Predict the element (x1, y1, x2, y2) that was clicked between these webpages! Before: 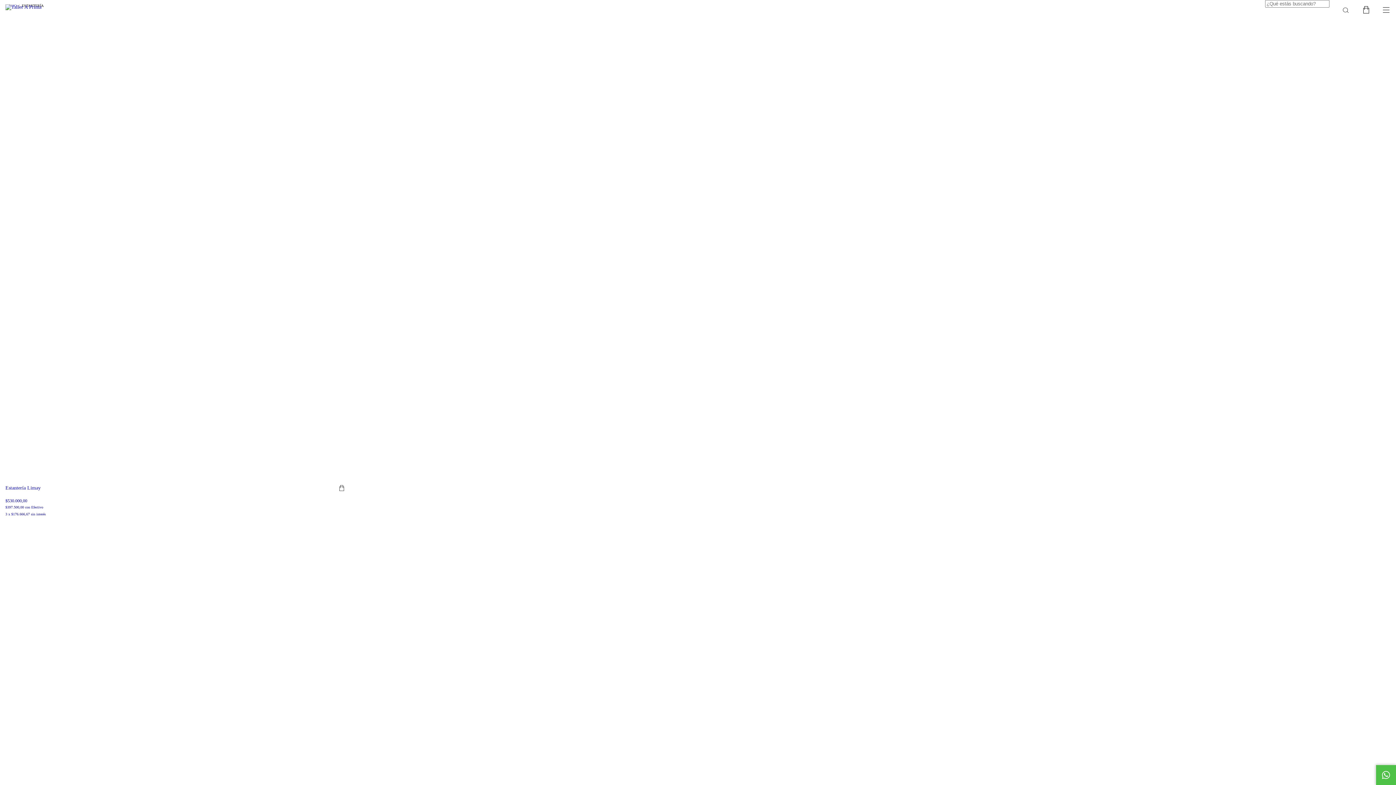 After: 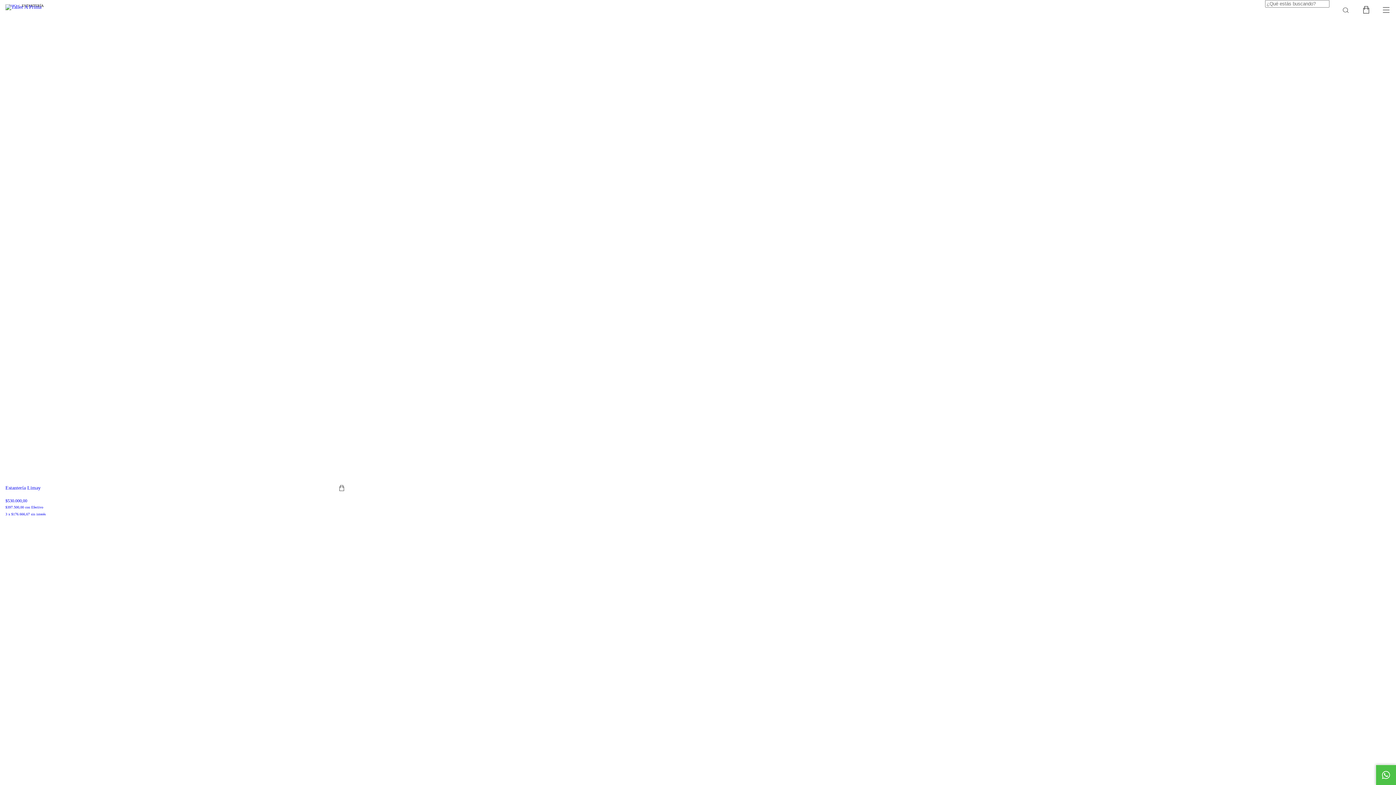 Action: bbox: (1376, 0, 1396, 20) label: Menú